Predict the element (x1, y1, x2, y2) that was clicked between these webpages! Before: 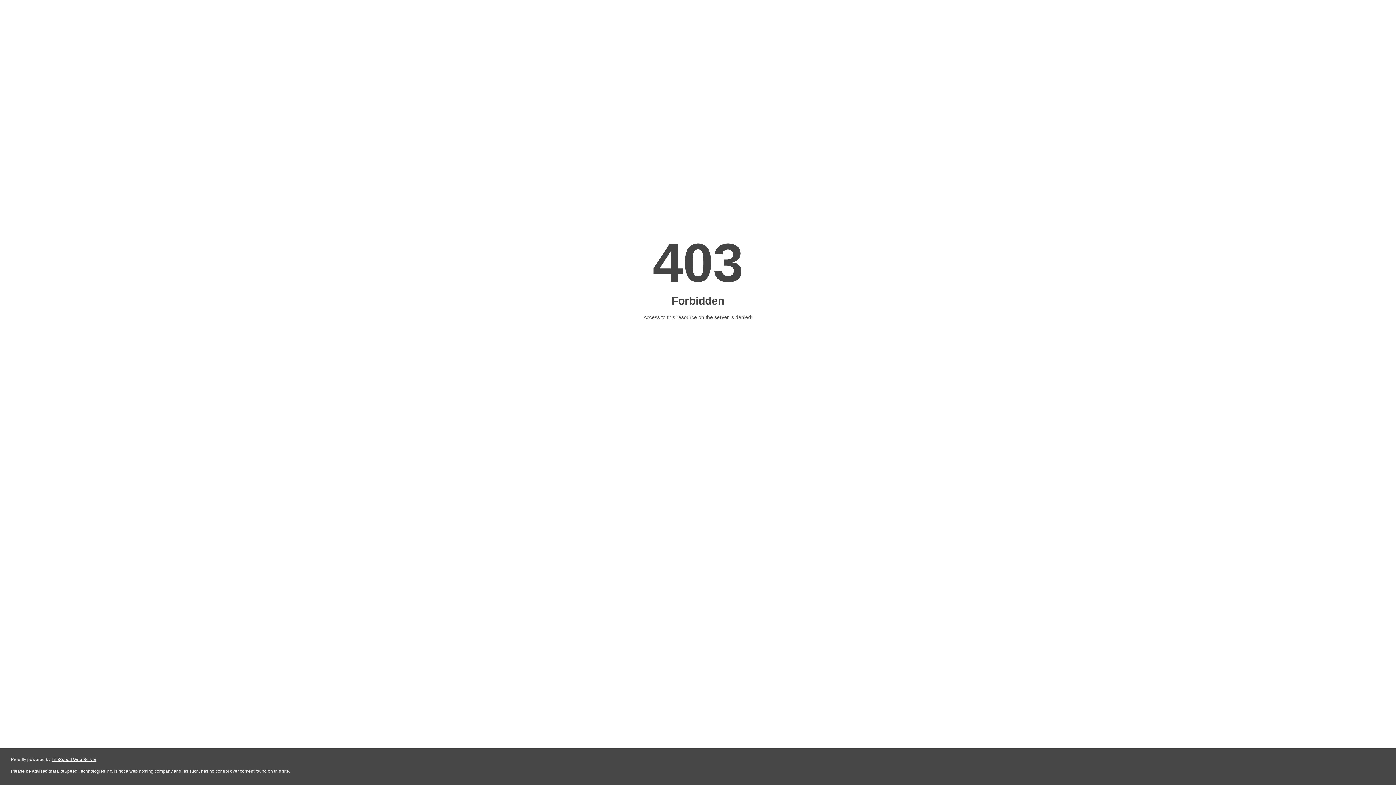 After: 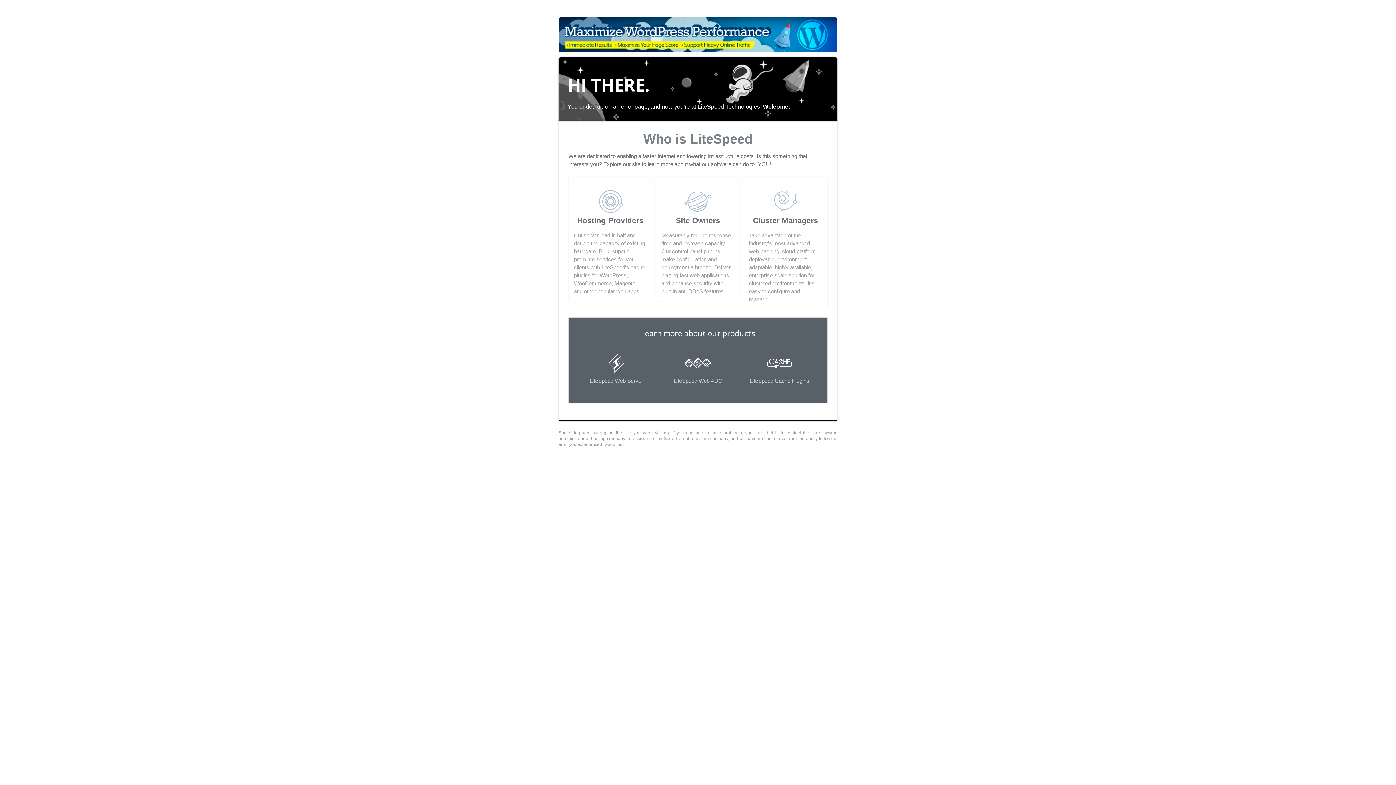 Action: bbox: (51, 757, 96, 762) label: LiteSpeed Web Server